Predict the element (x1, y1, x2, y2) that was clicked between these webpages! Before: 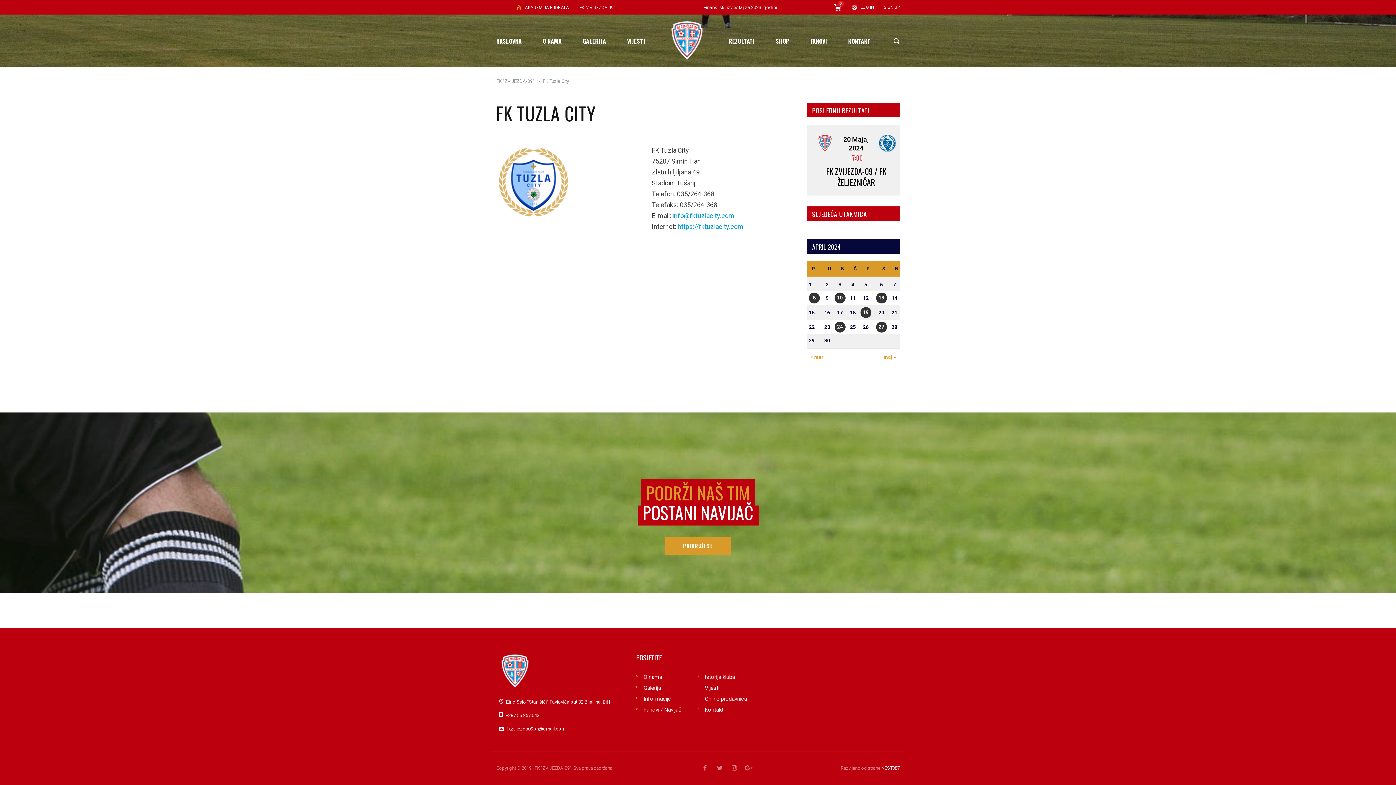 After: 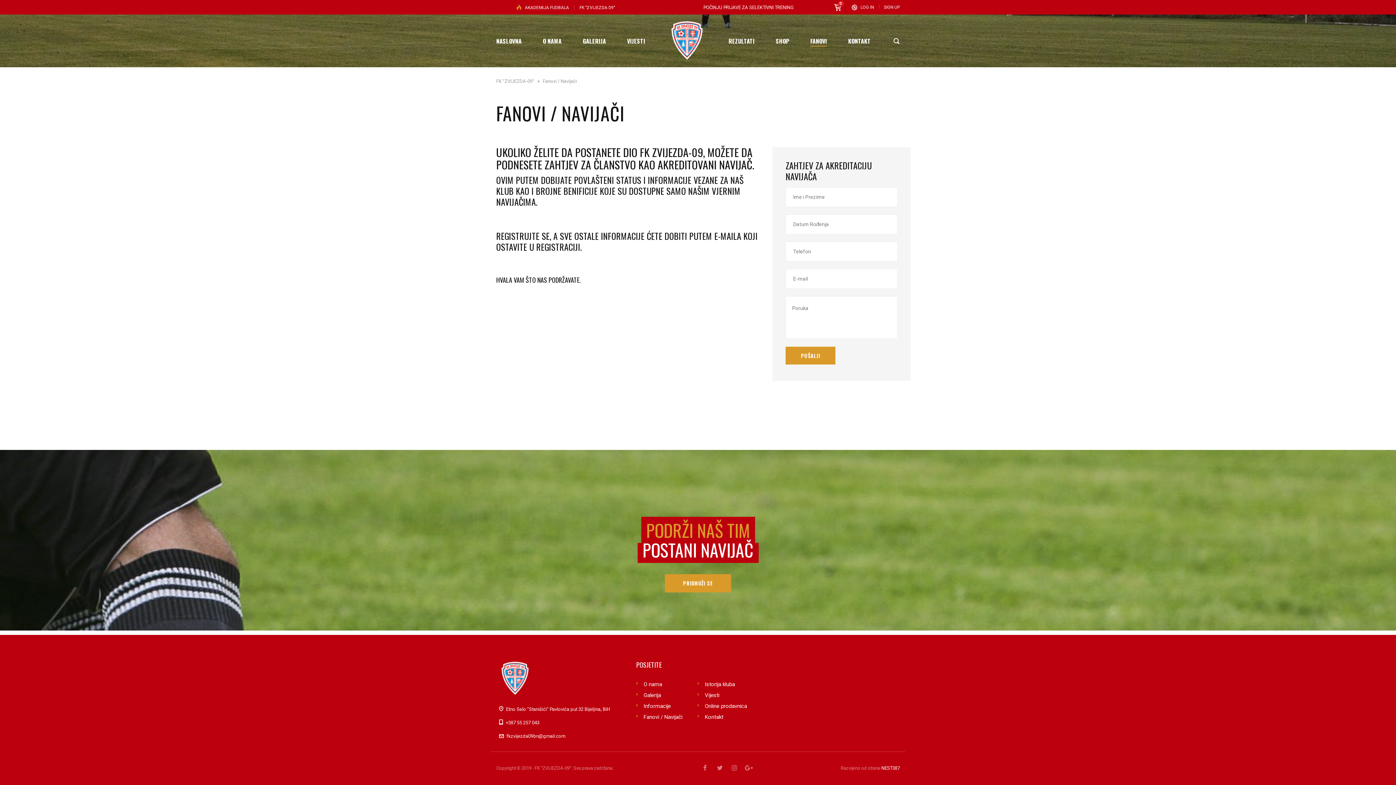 Action: label: FANOVI bbox: (800, 28, 837, 53)